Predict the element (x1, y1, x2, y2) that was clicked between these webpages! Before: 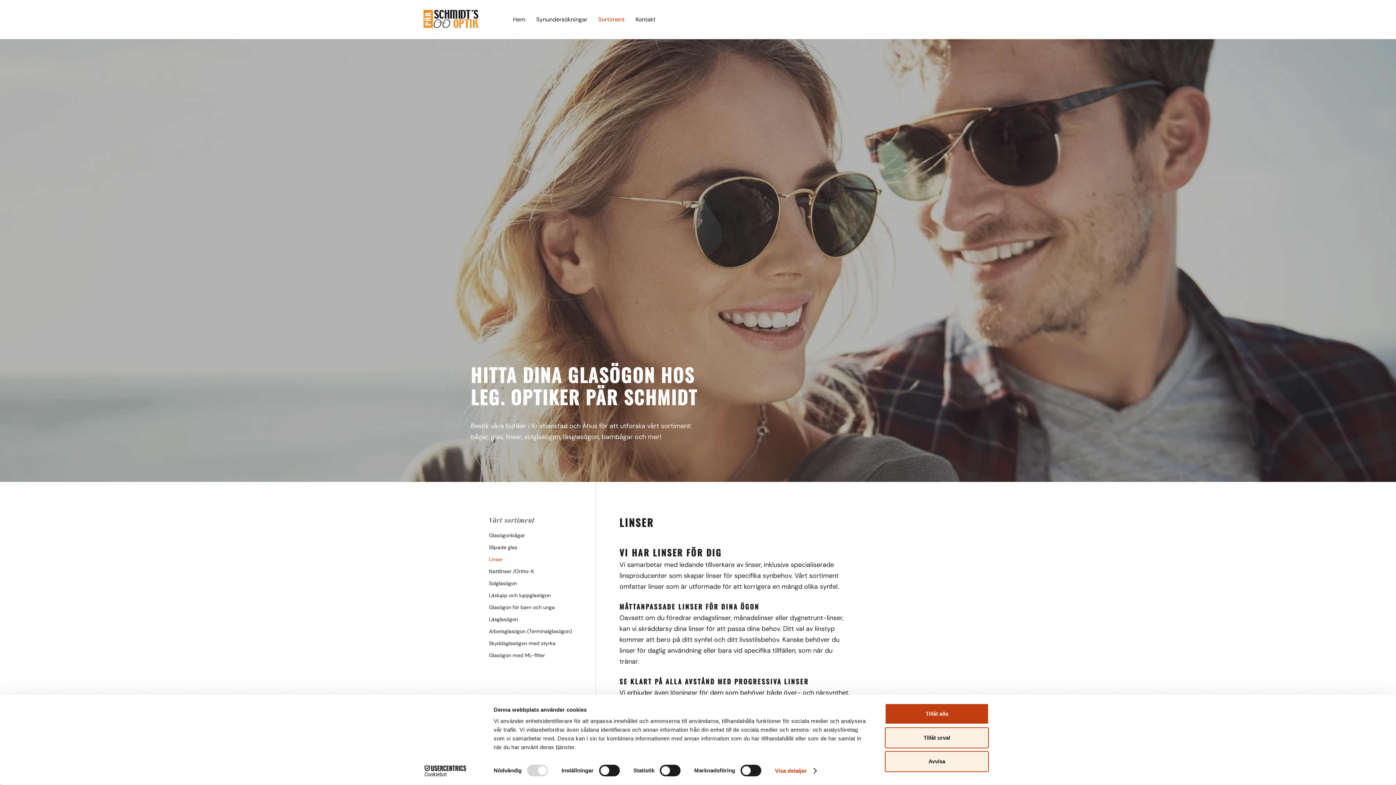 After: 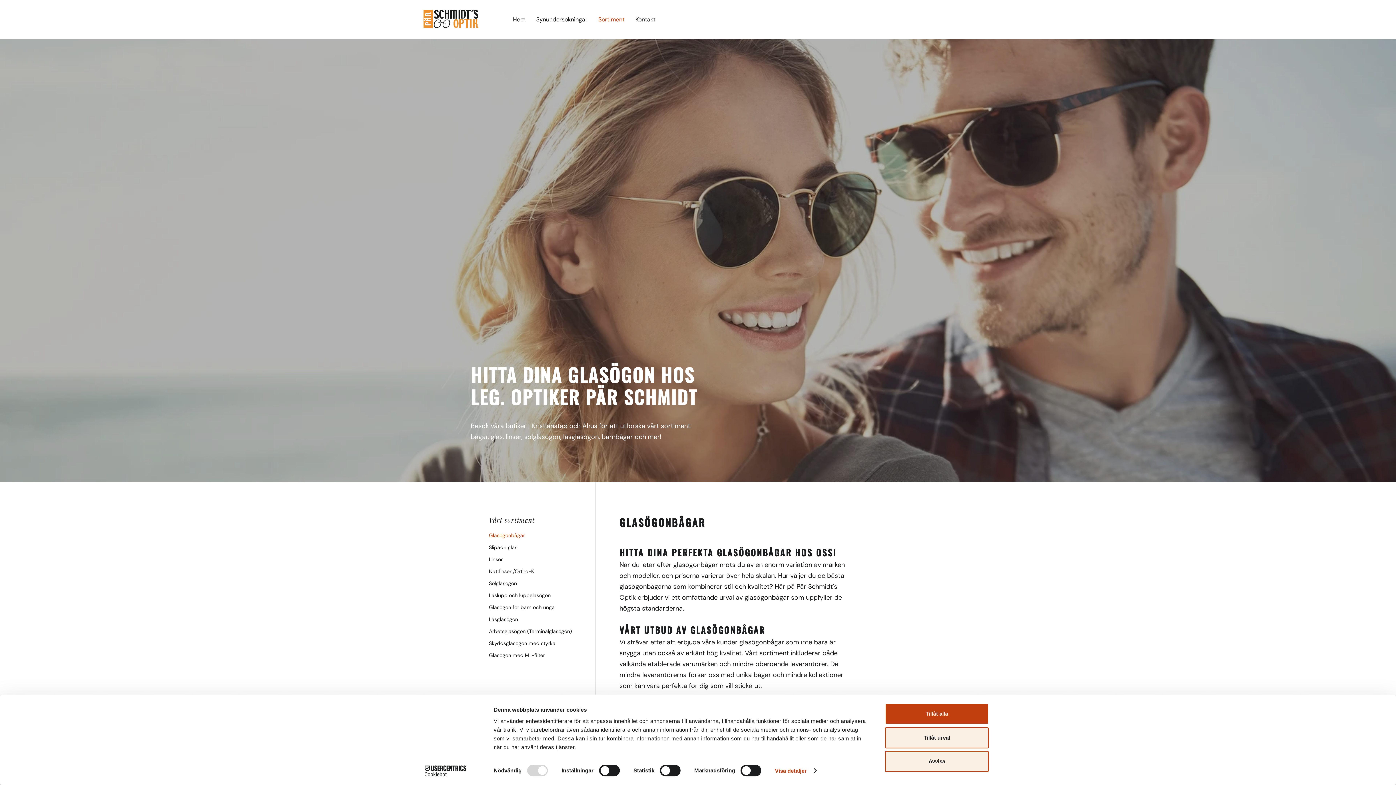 Action: bbox: (593, 0, 630, 38) label: Sortiment